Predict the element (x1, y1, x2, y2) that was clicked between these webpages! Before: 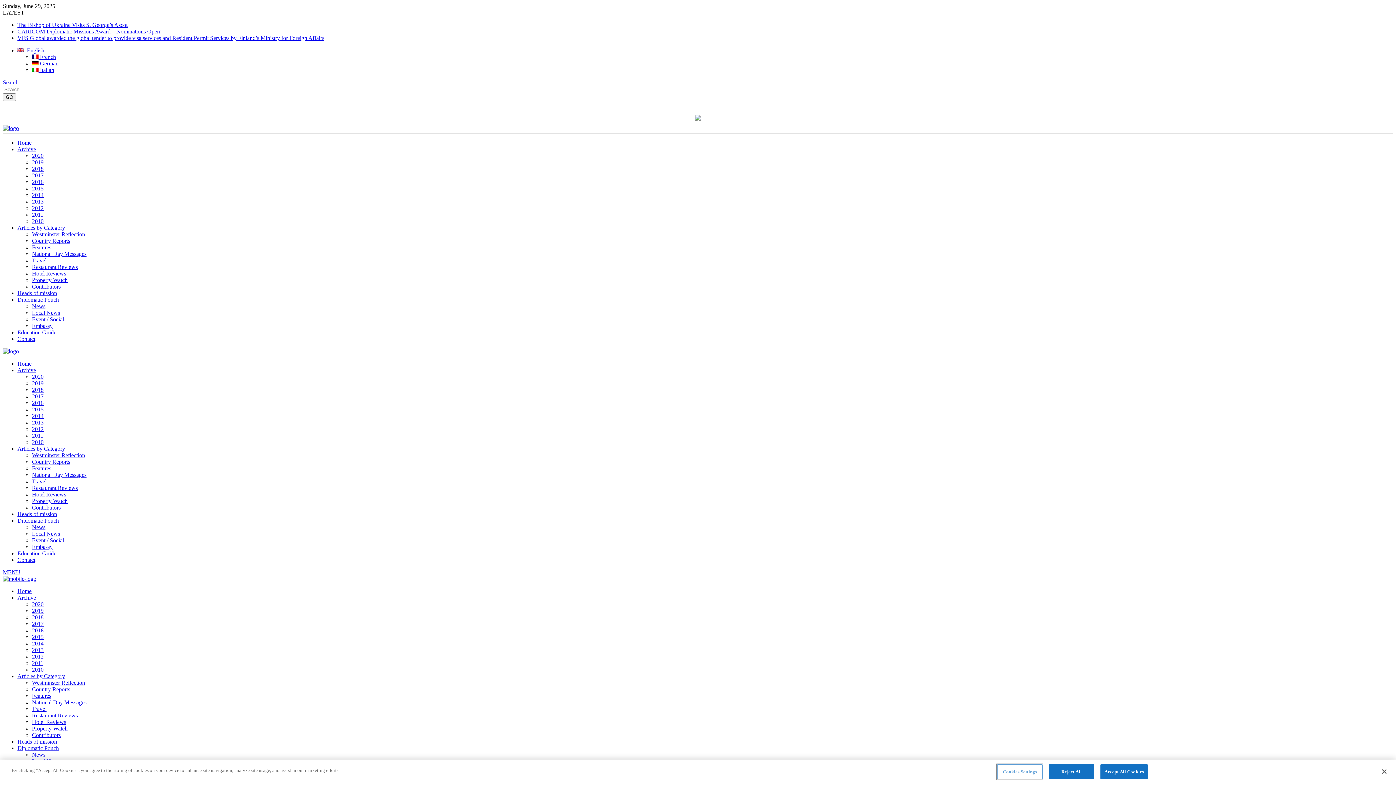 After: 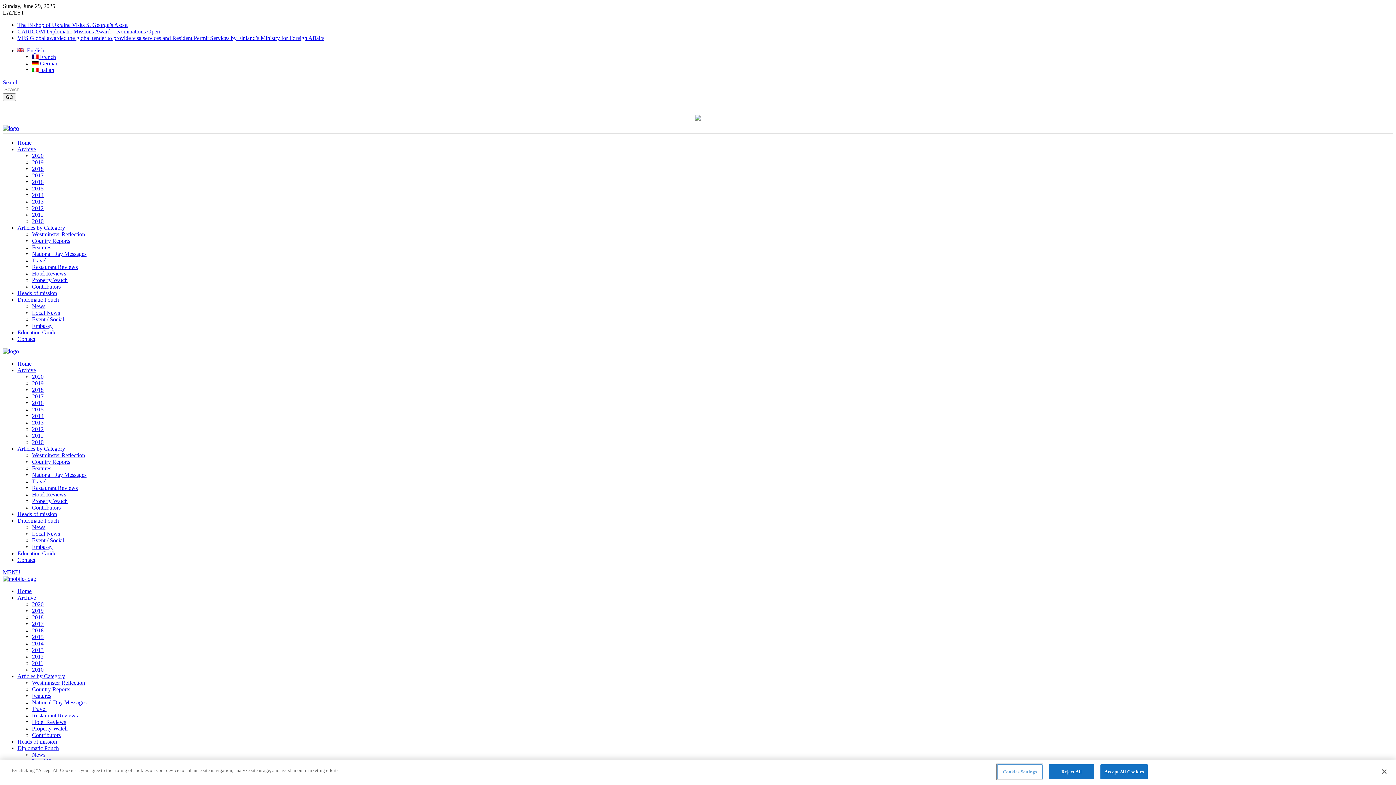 Action: bbox: (32, 316, 64, 322) label: Event / Social